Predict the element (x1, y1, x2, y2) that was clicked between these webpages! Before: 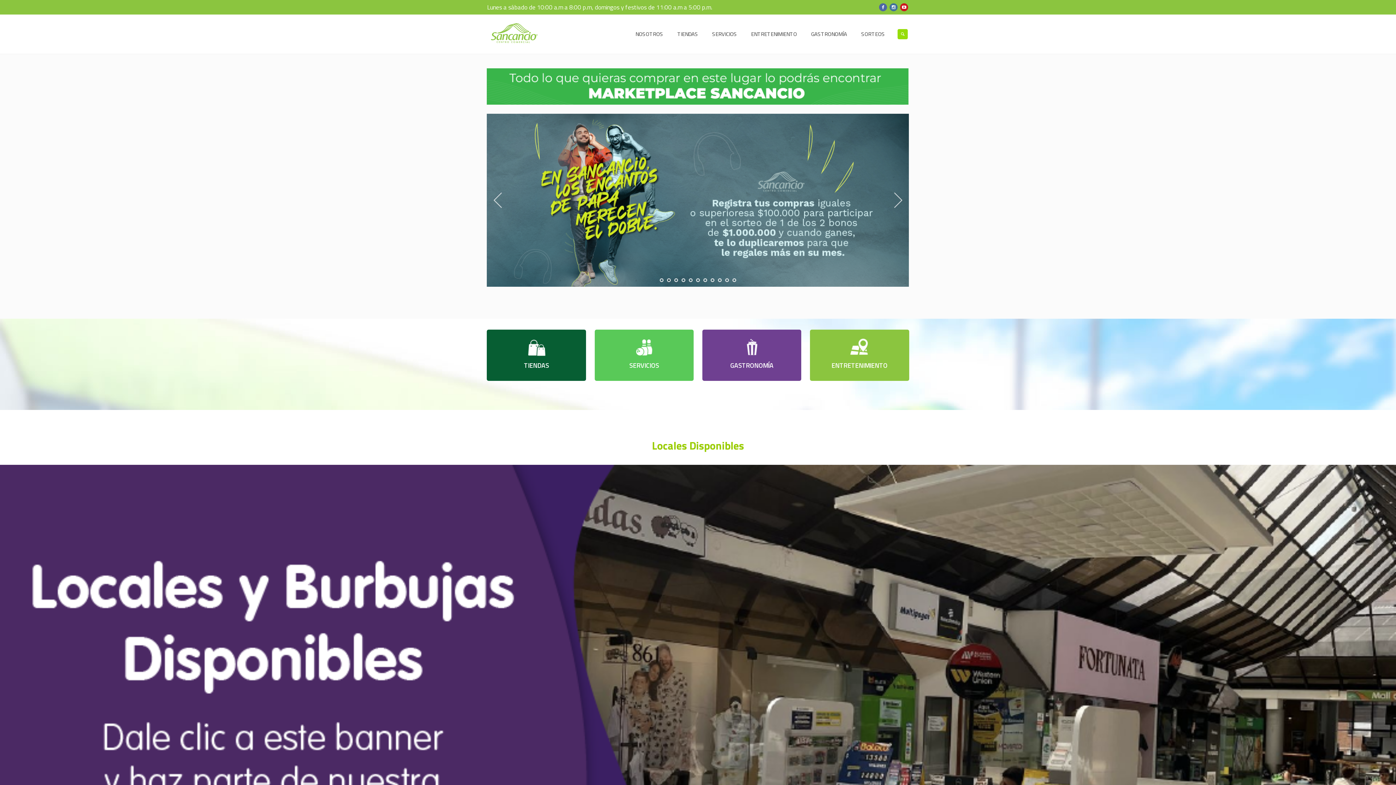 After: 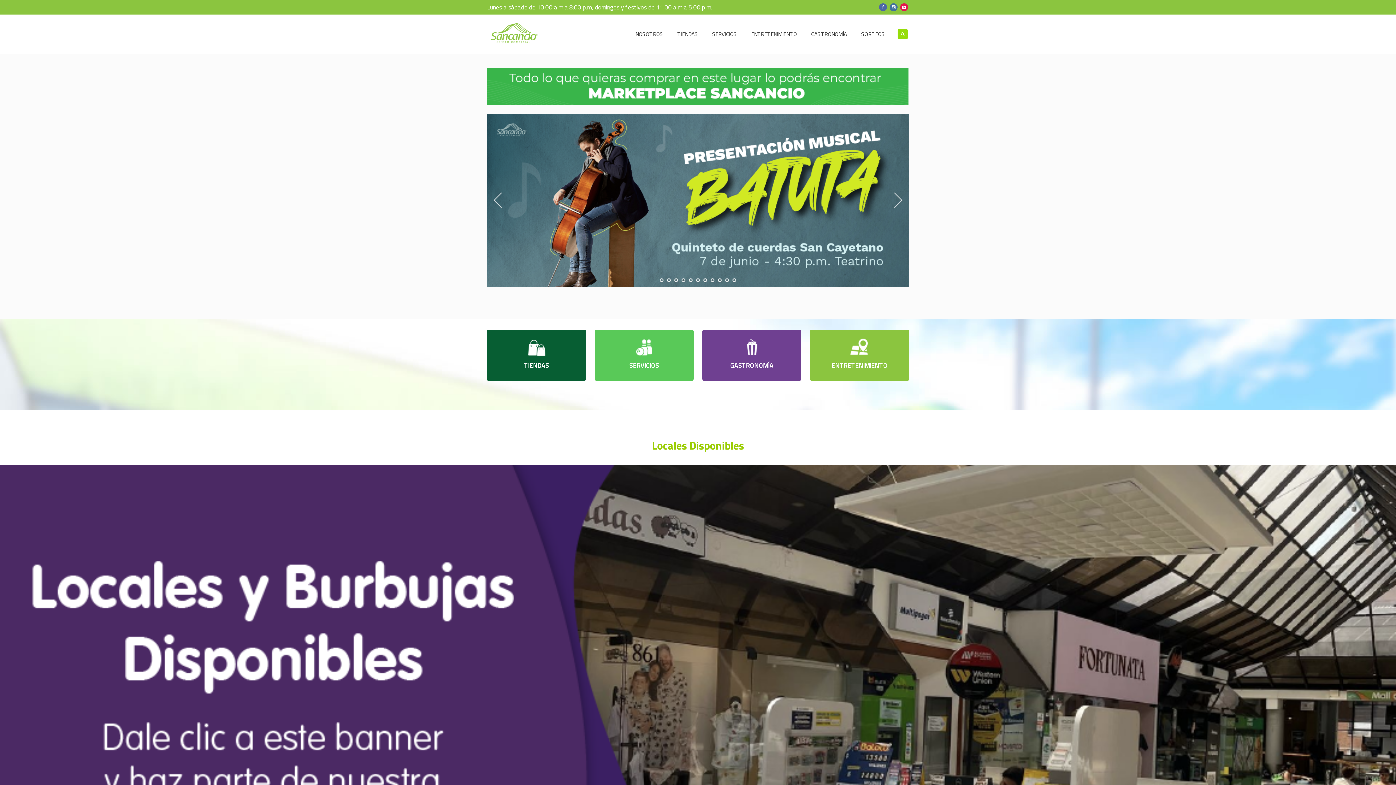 Action: bbox: (900, 3, 908, 11)